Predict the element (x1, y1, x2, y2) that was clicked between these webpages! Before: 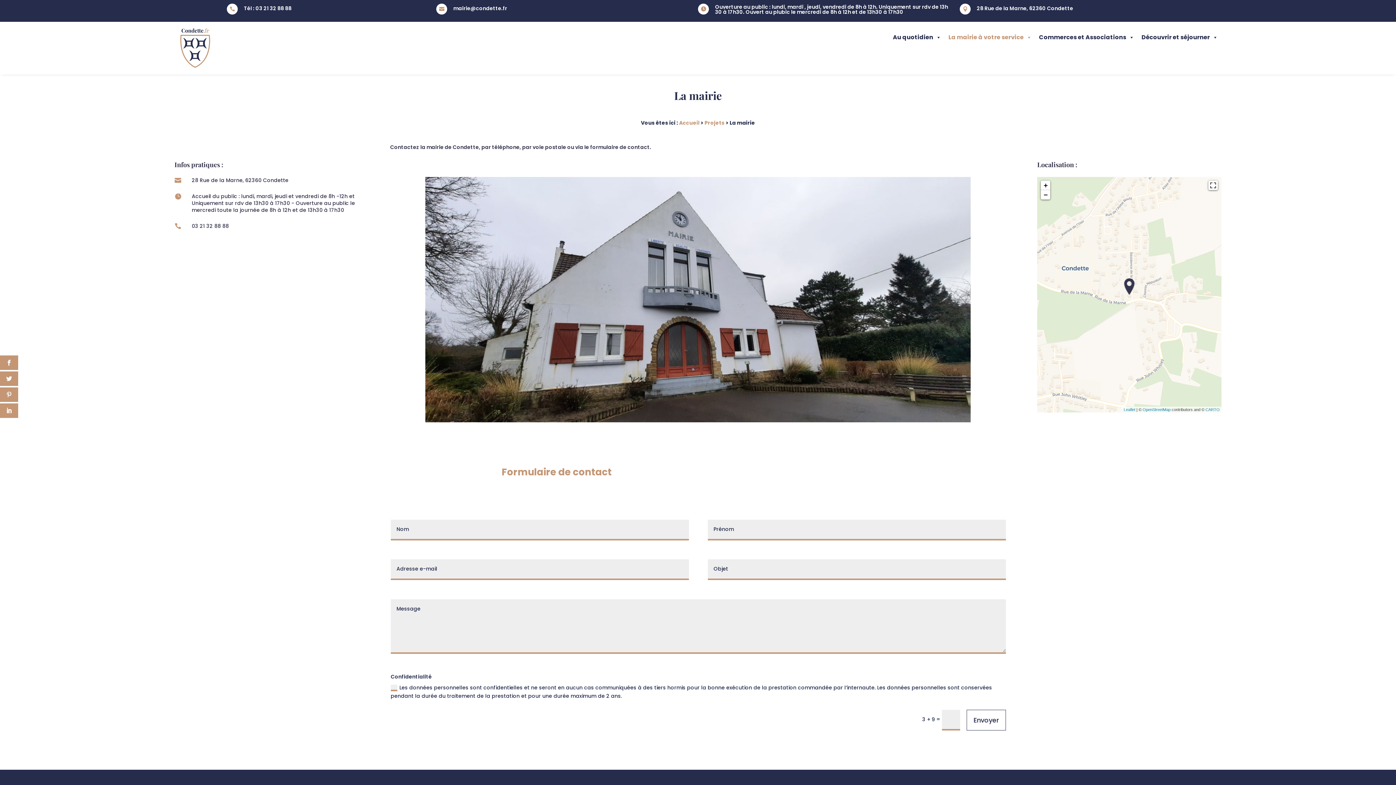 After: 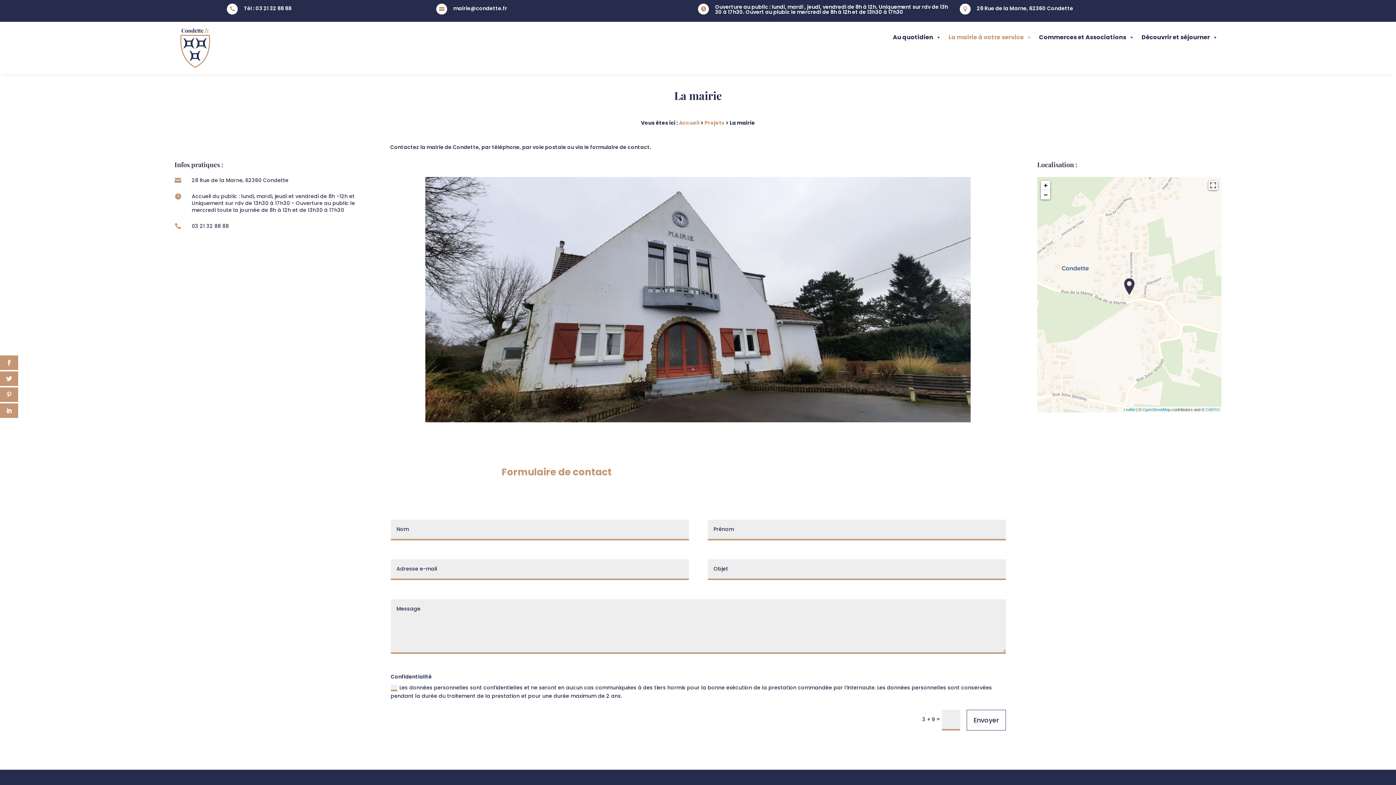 Action: bbox: (174, 222, 186, 229) label: 